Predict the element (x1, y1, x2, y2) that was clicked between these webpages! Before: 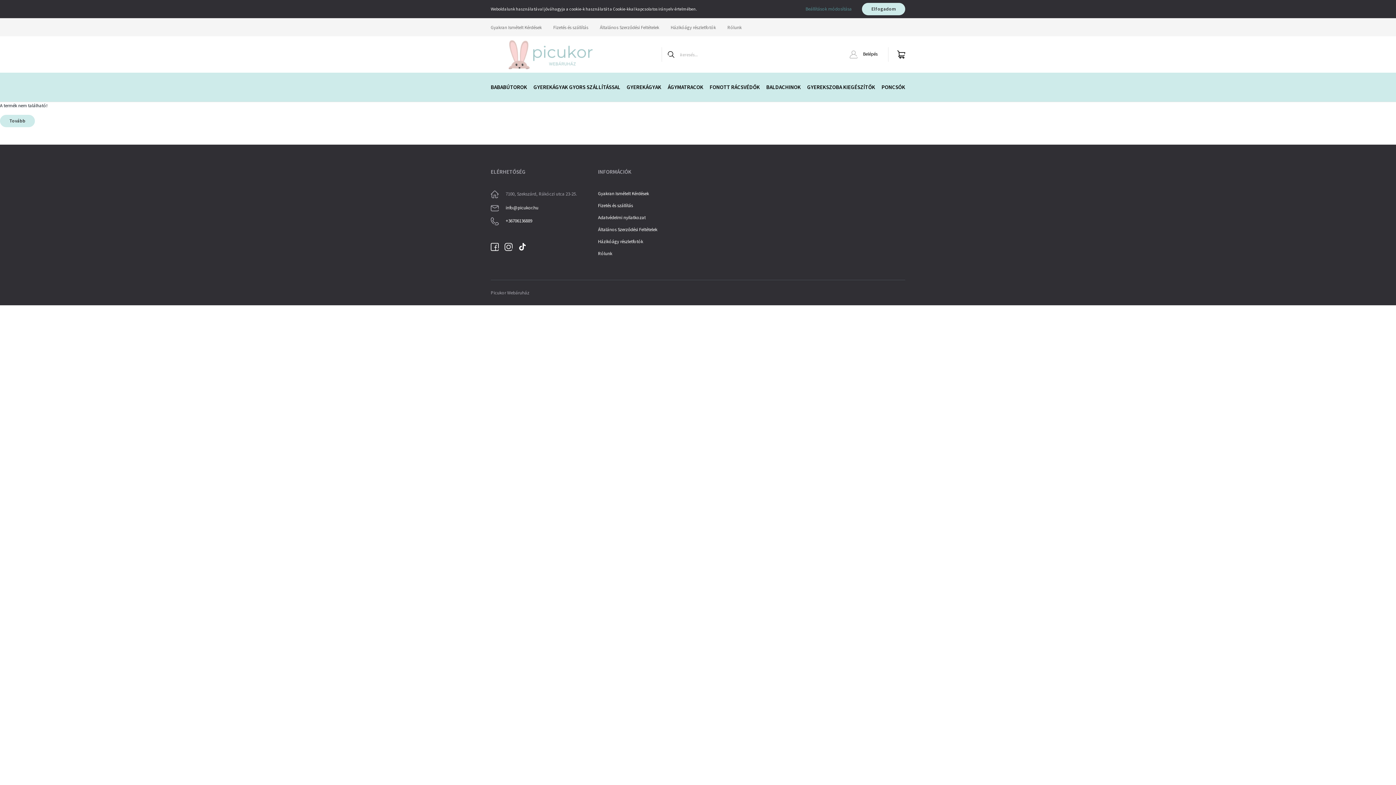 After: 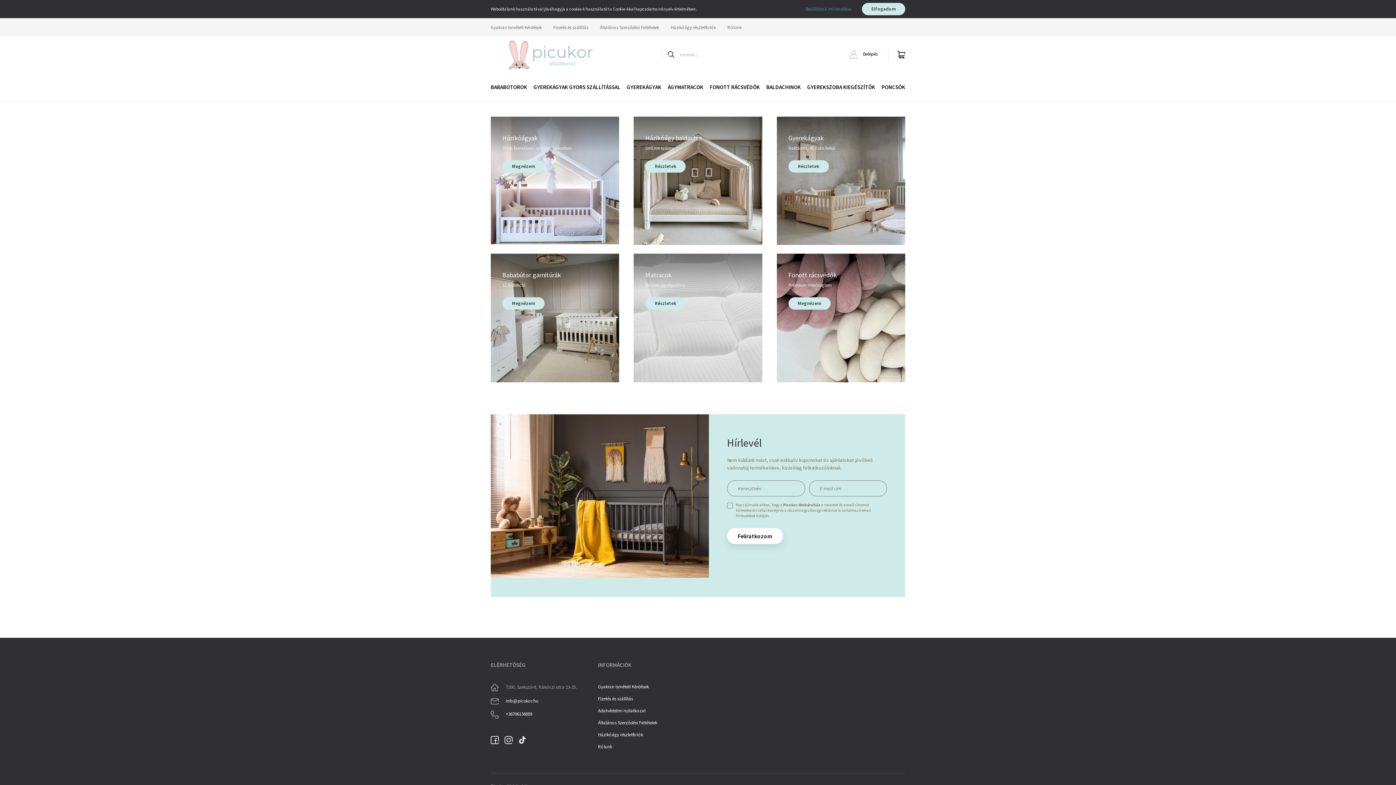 Action: label: Tovább bbox: (0, 114, 34, 127)